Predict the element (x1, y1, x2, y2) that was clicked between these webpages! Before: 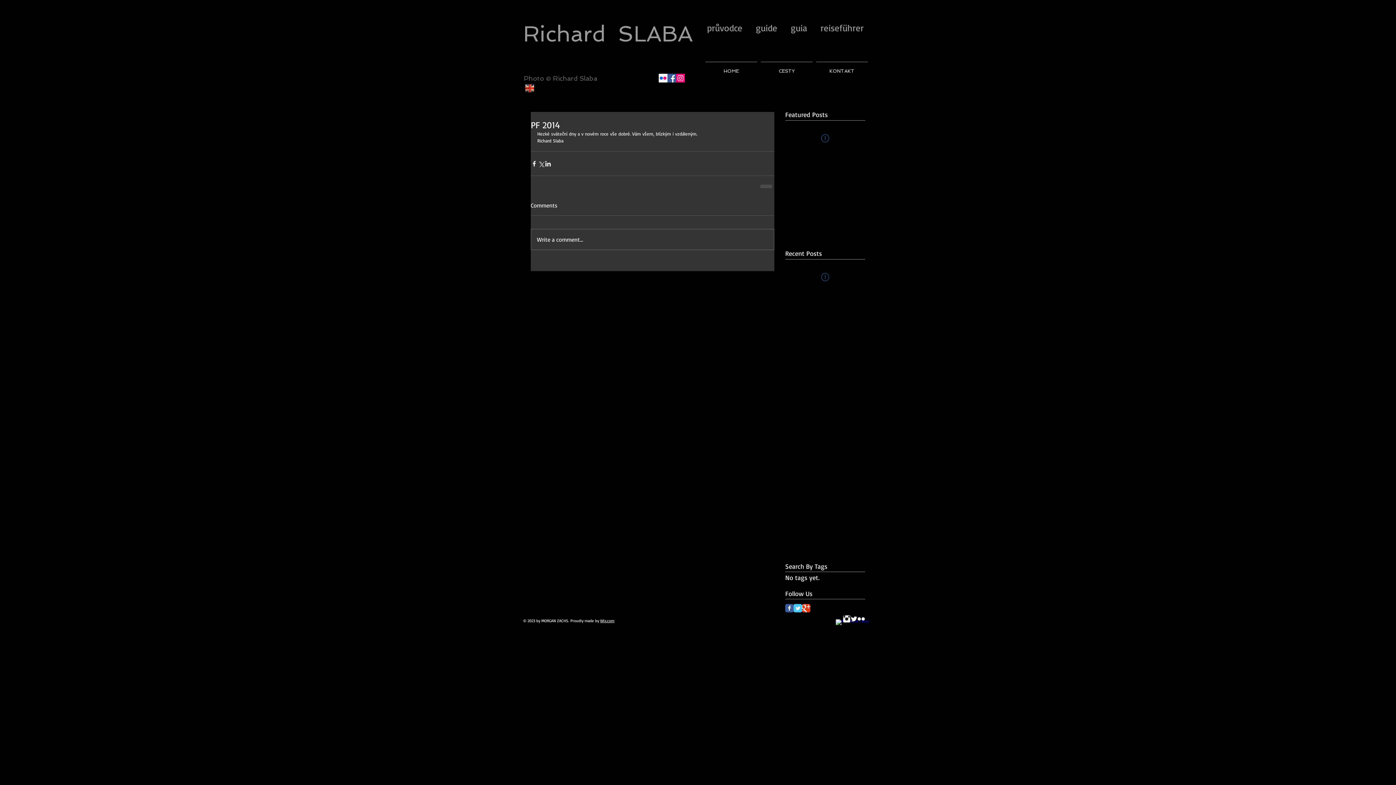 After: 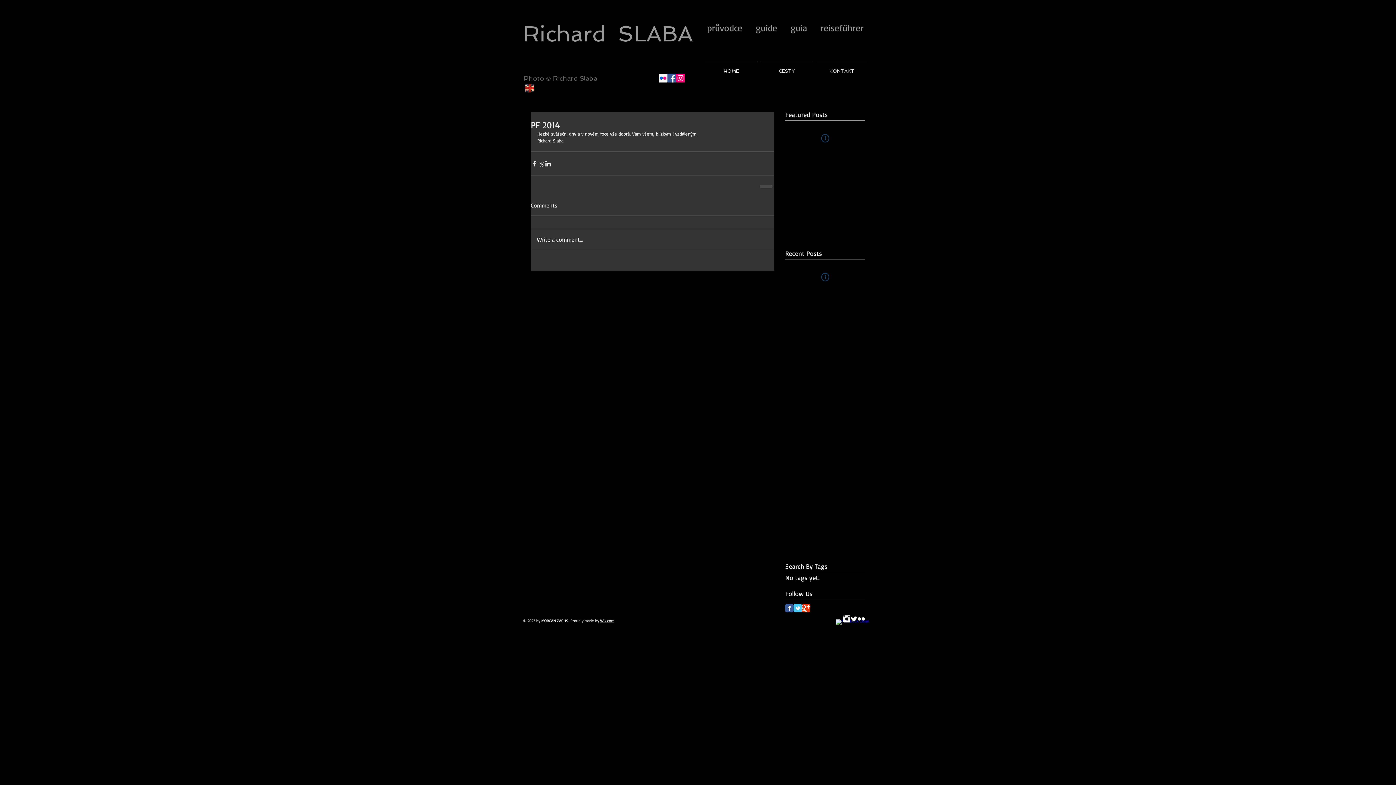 Action: bbox: (843, 615, 850, 622) label: Instagram Clean